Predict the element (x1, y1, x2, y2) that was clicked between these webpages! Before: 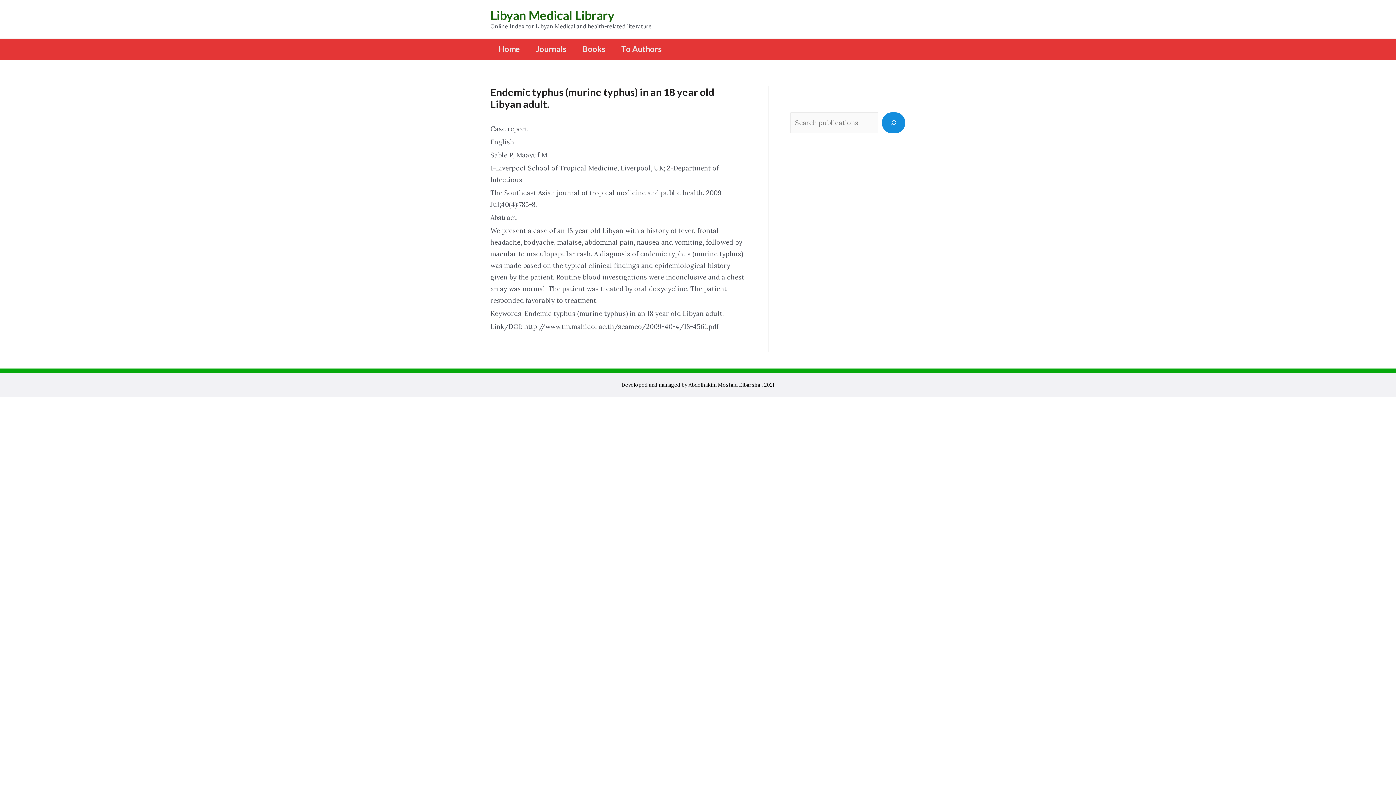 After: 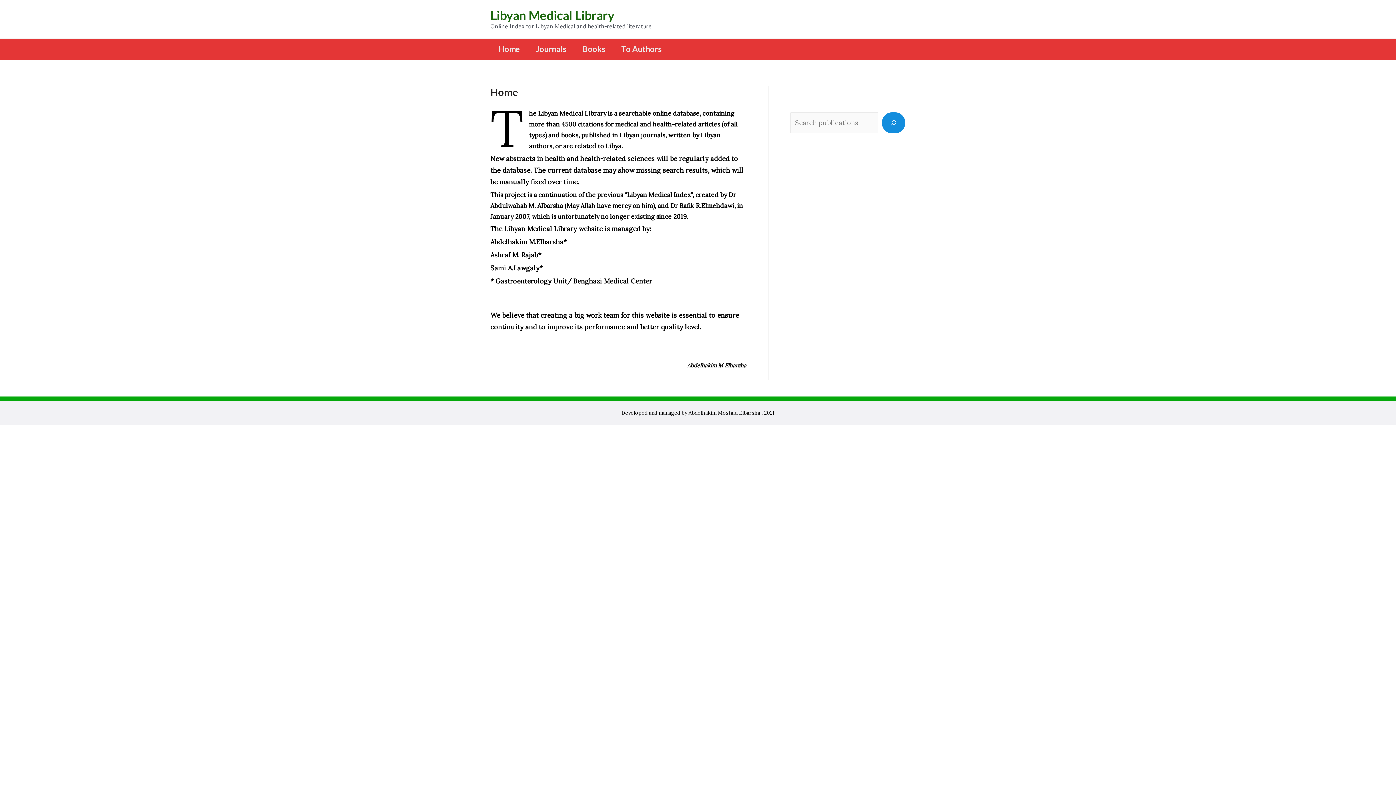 Action: bbox: (490, 7, 614, 22) label: Libyan Medical Library